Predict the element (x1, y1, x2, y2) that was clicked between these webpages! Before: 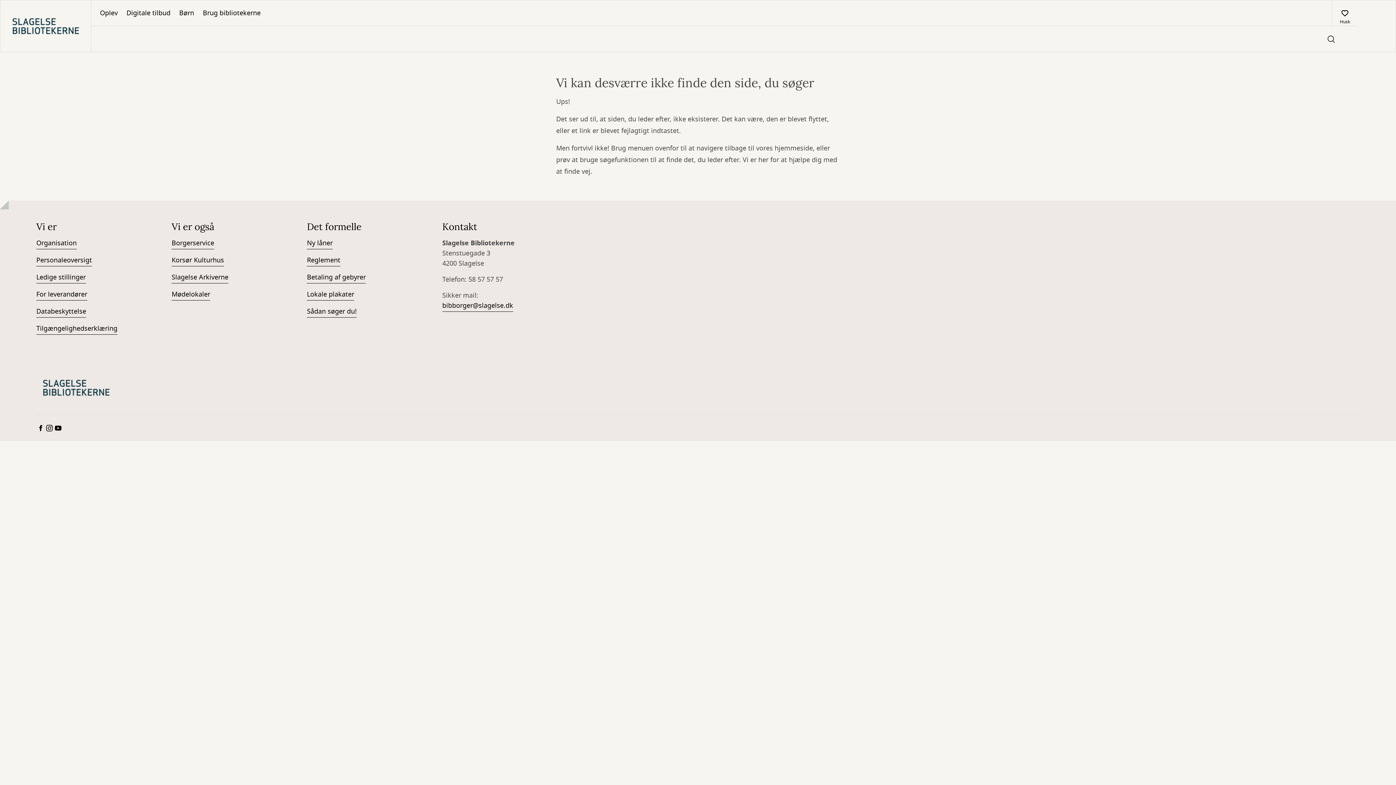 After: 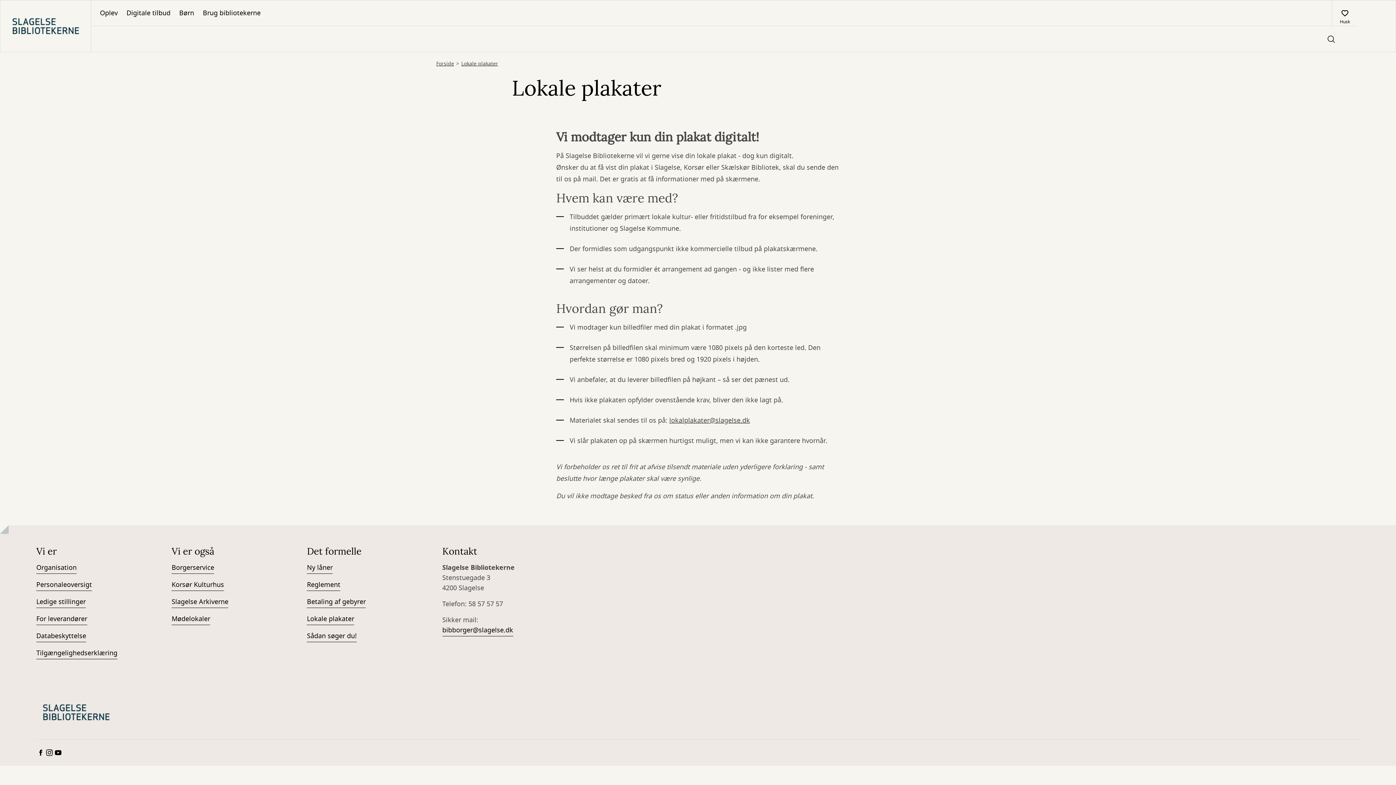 Action: label: Lokale plakater bbox: (307, 289, 354, 300)